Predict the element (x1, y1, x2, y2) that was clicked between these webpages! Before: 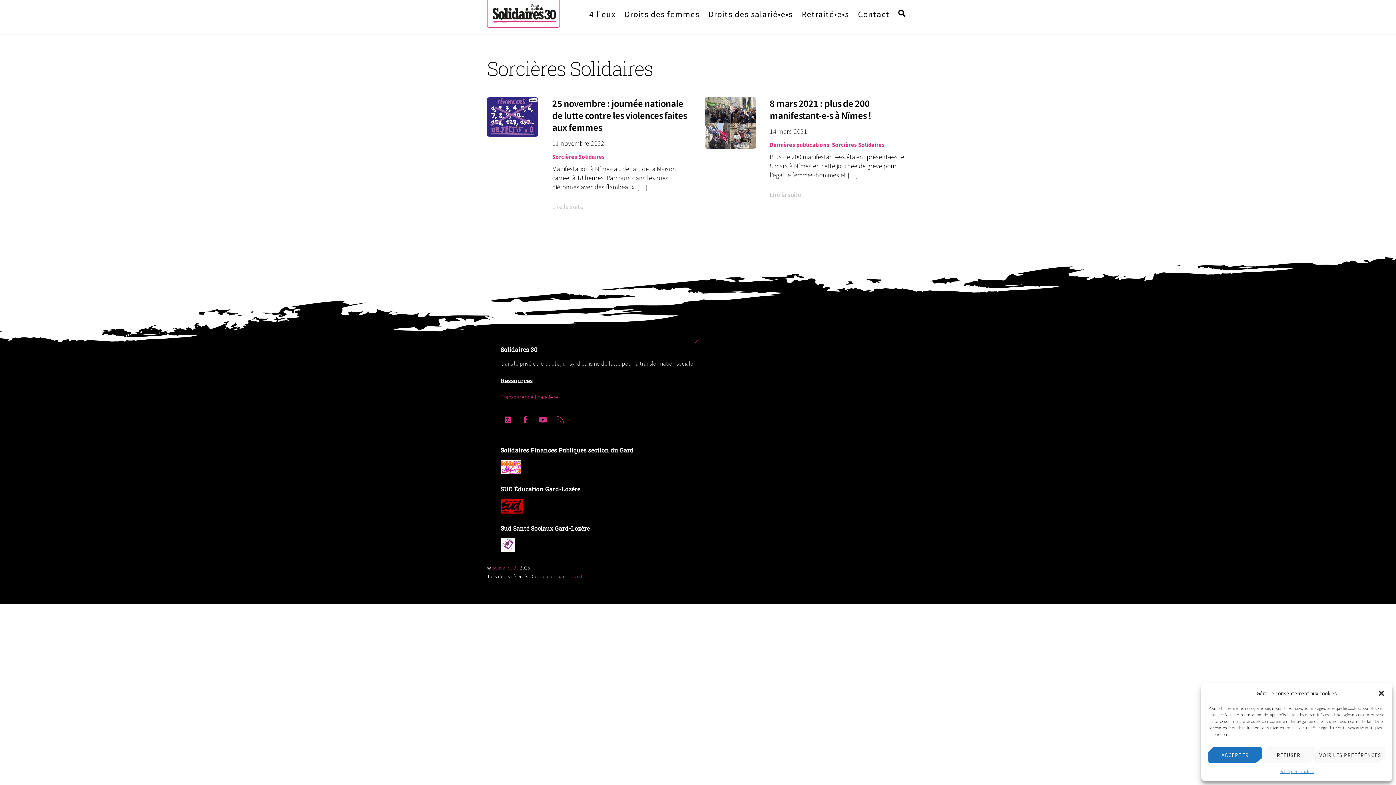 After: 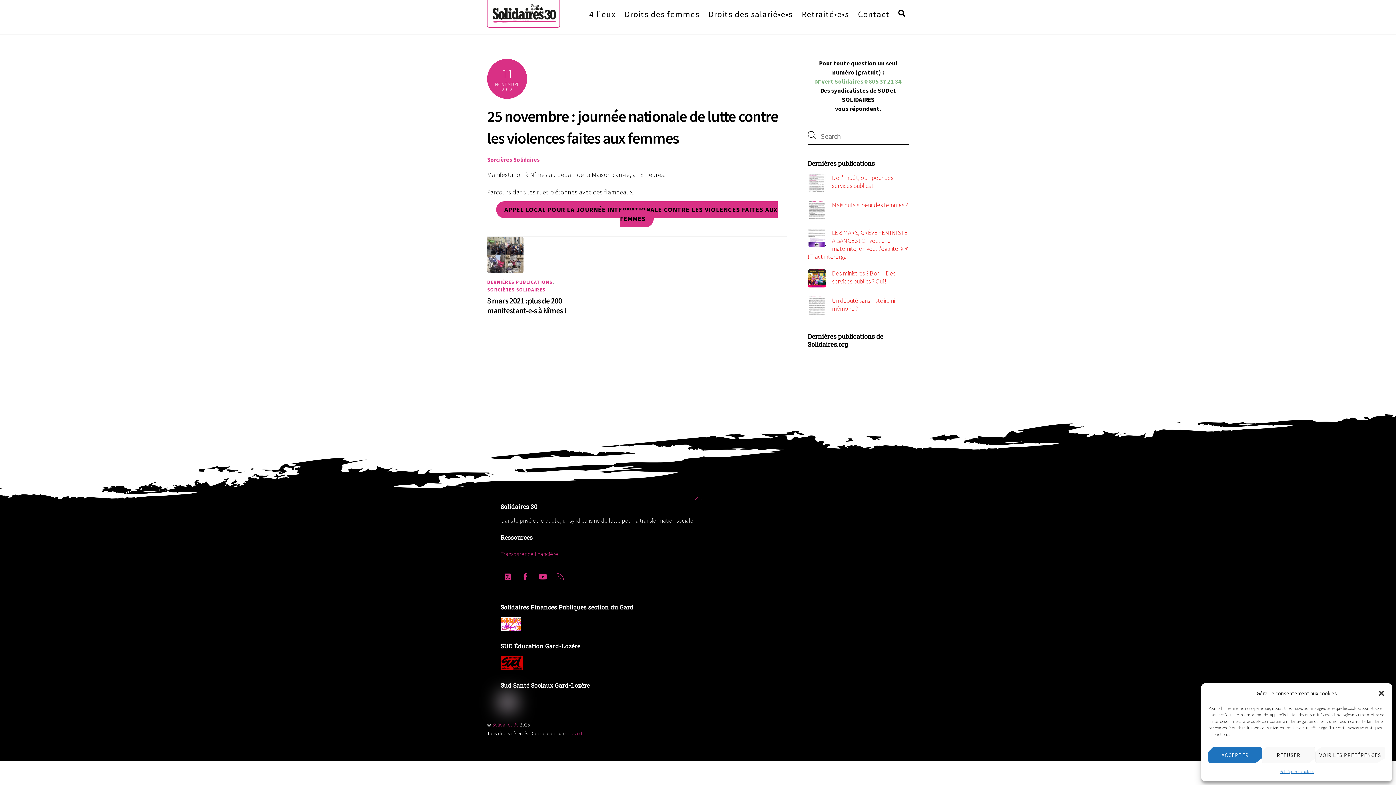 Action: bbox: (487, 127, 538, 136)